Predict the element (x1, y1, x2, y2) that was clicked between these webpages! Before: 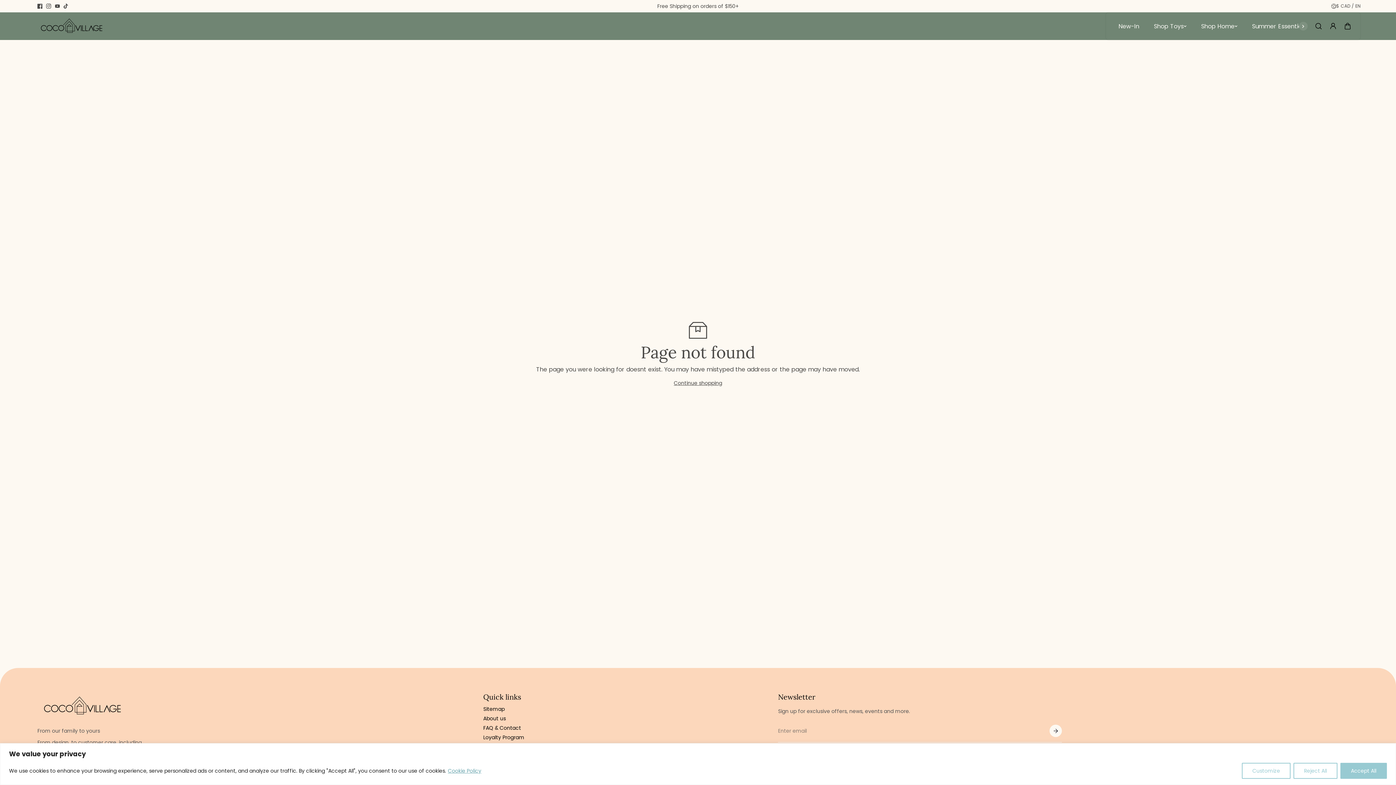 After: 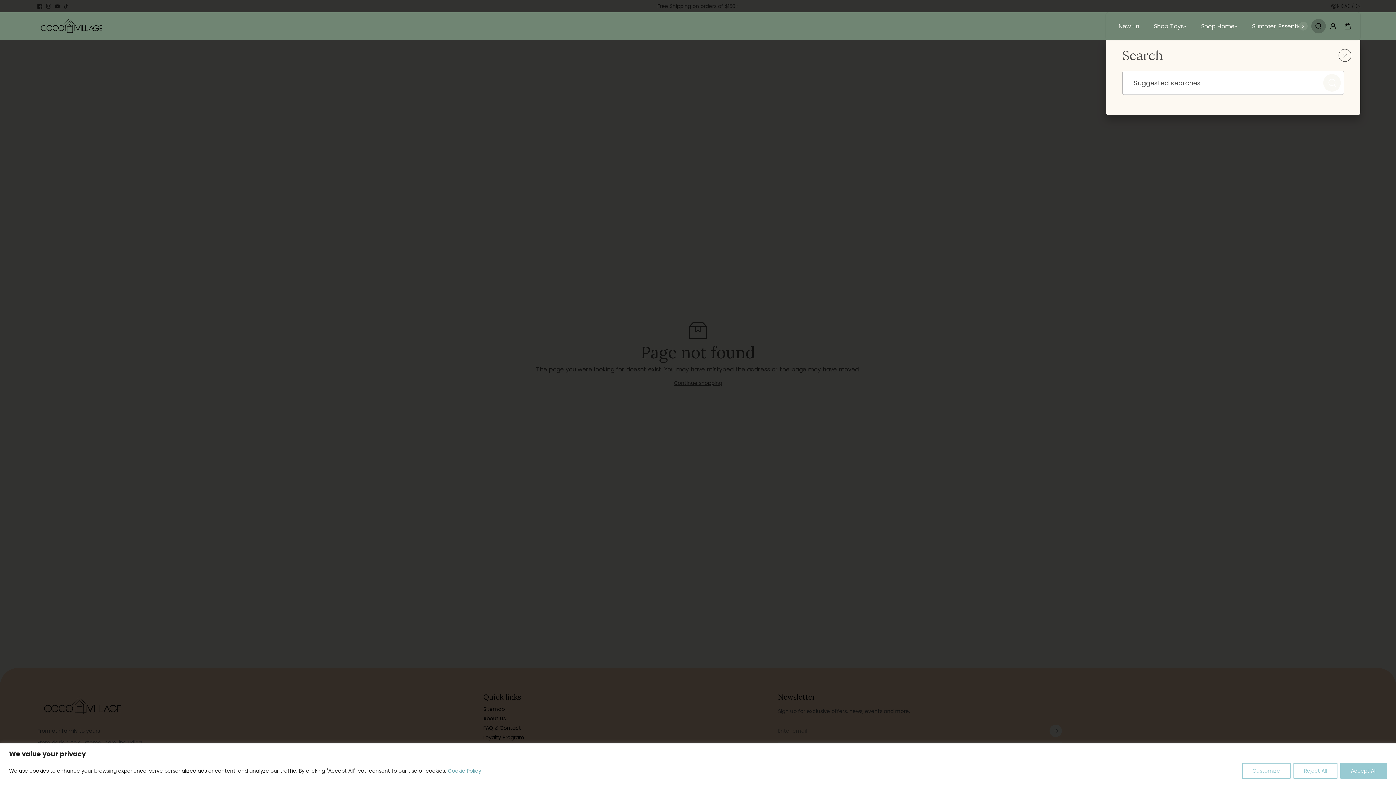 Action: bbox: (1311, 18, 1326, 33)